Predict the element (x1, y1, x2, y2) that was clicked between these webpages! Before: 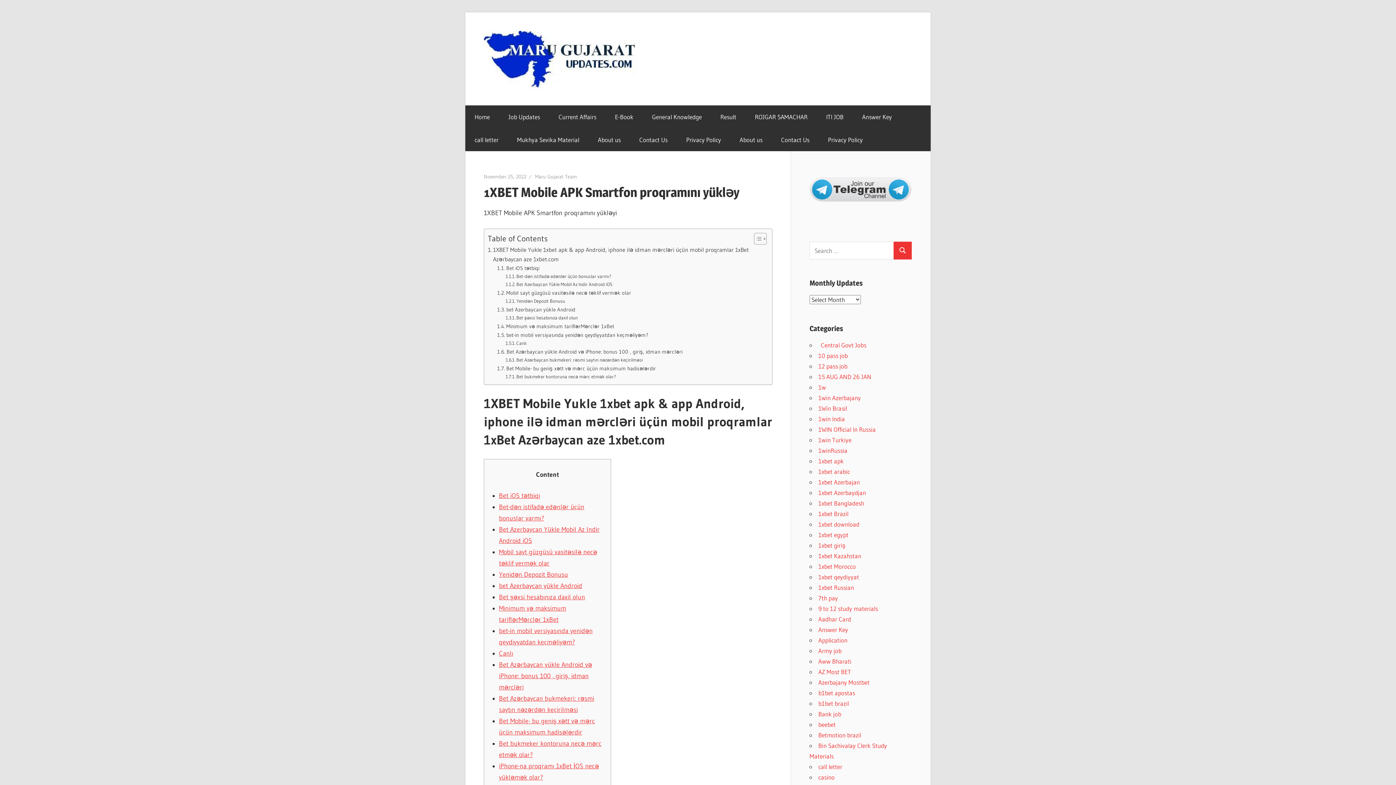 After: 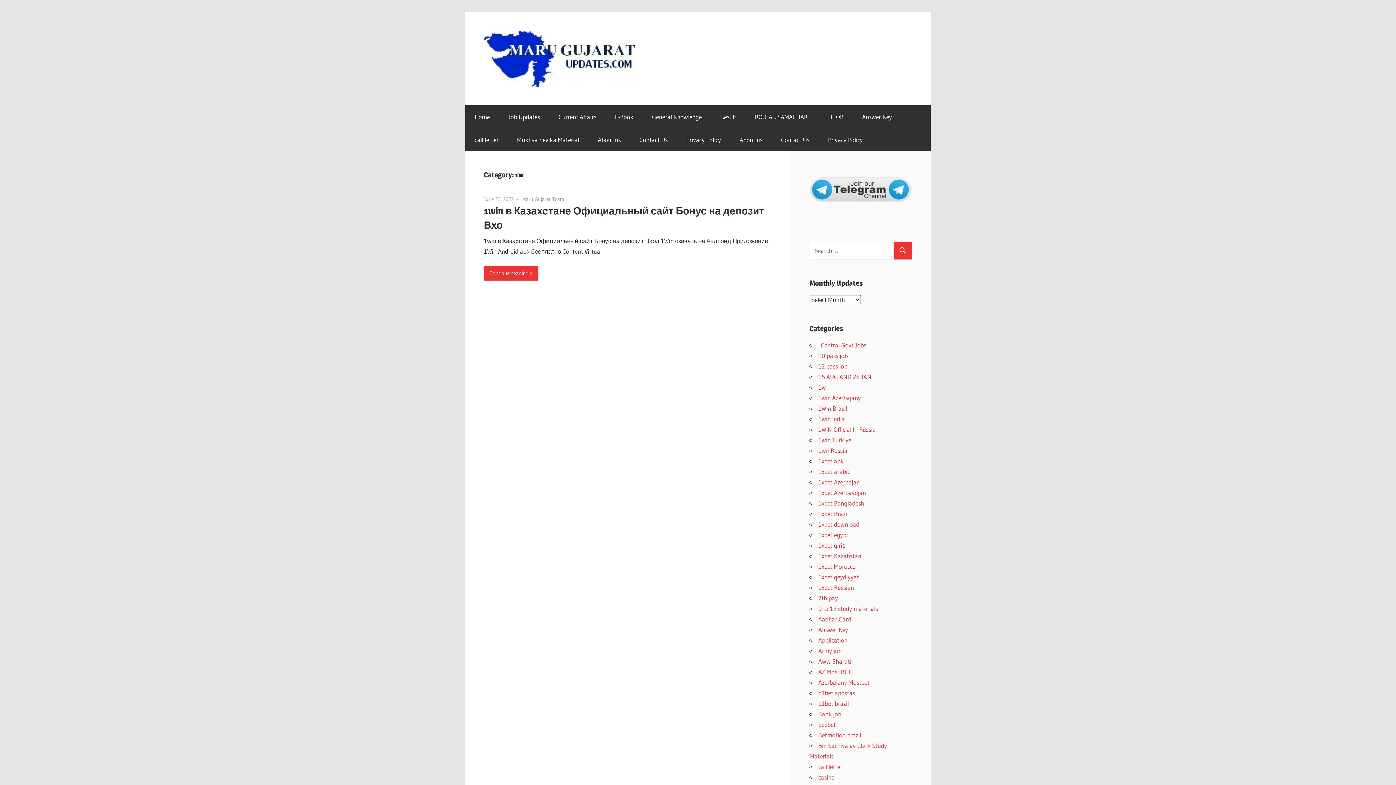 Action: bbox: (818, 383, 826, 391) label: 1w